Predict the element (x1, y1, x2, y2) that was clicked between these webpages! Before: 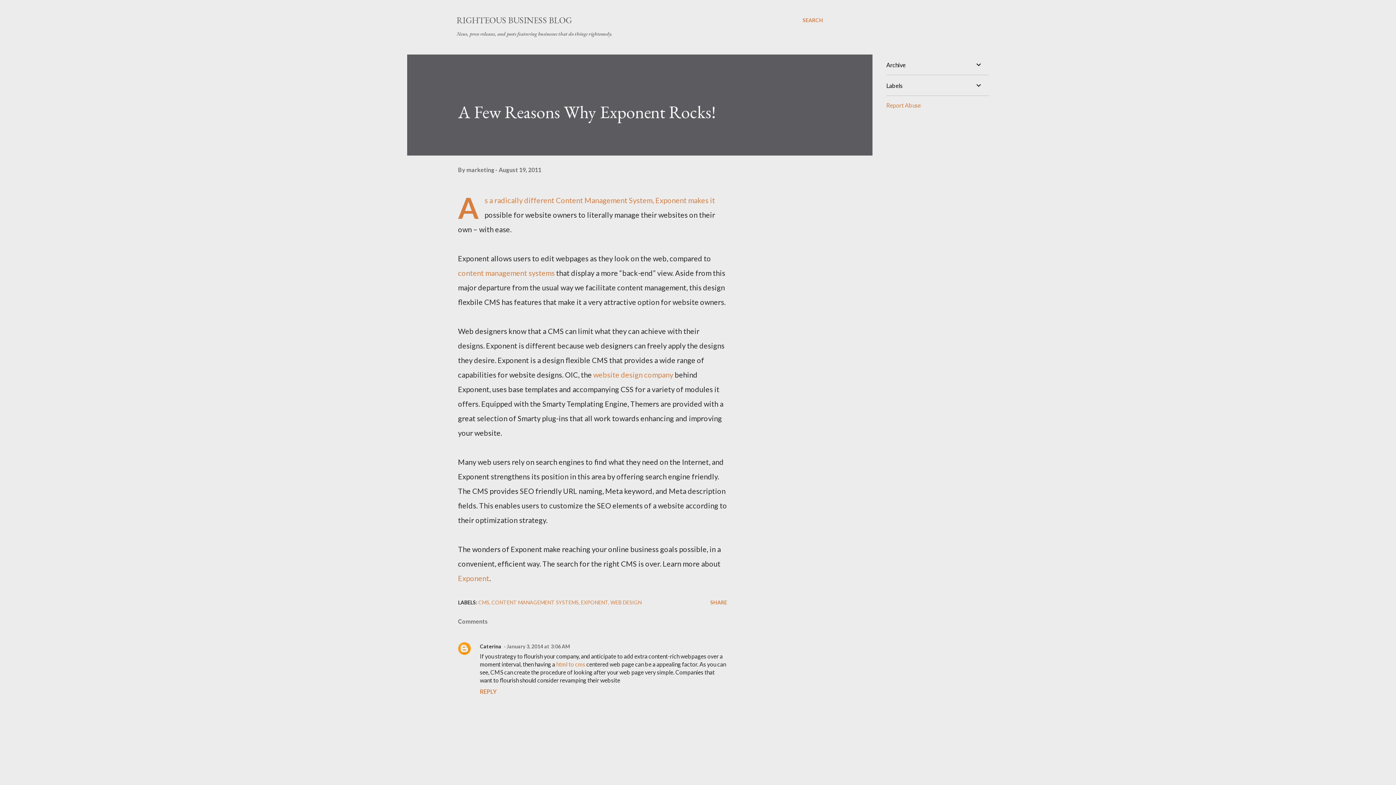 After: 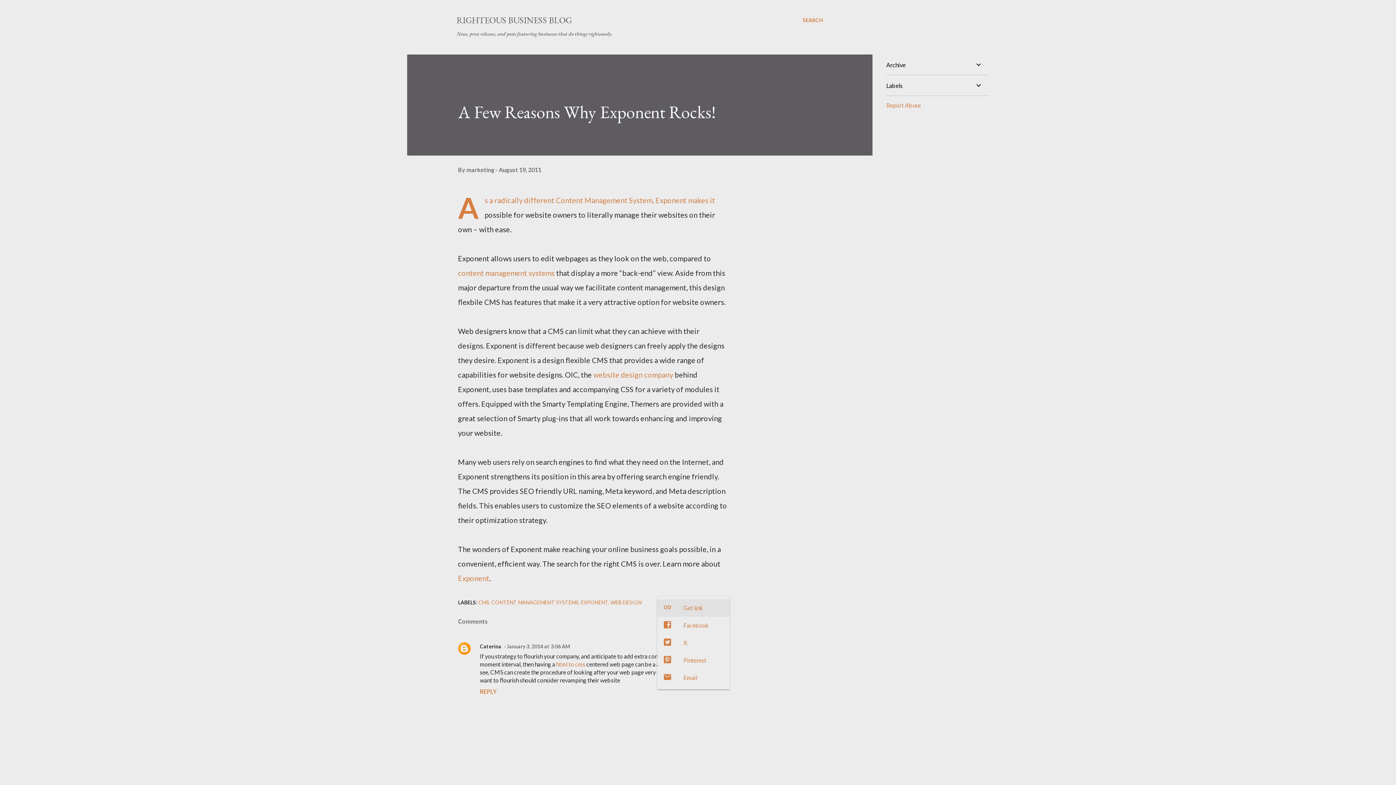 Action: bbox: (707, 596, 730, 608) label: Share